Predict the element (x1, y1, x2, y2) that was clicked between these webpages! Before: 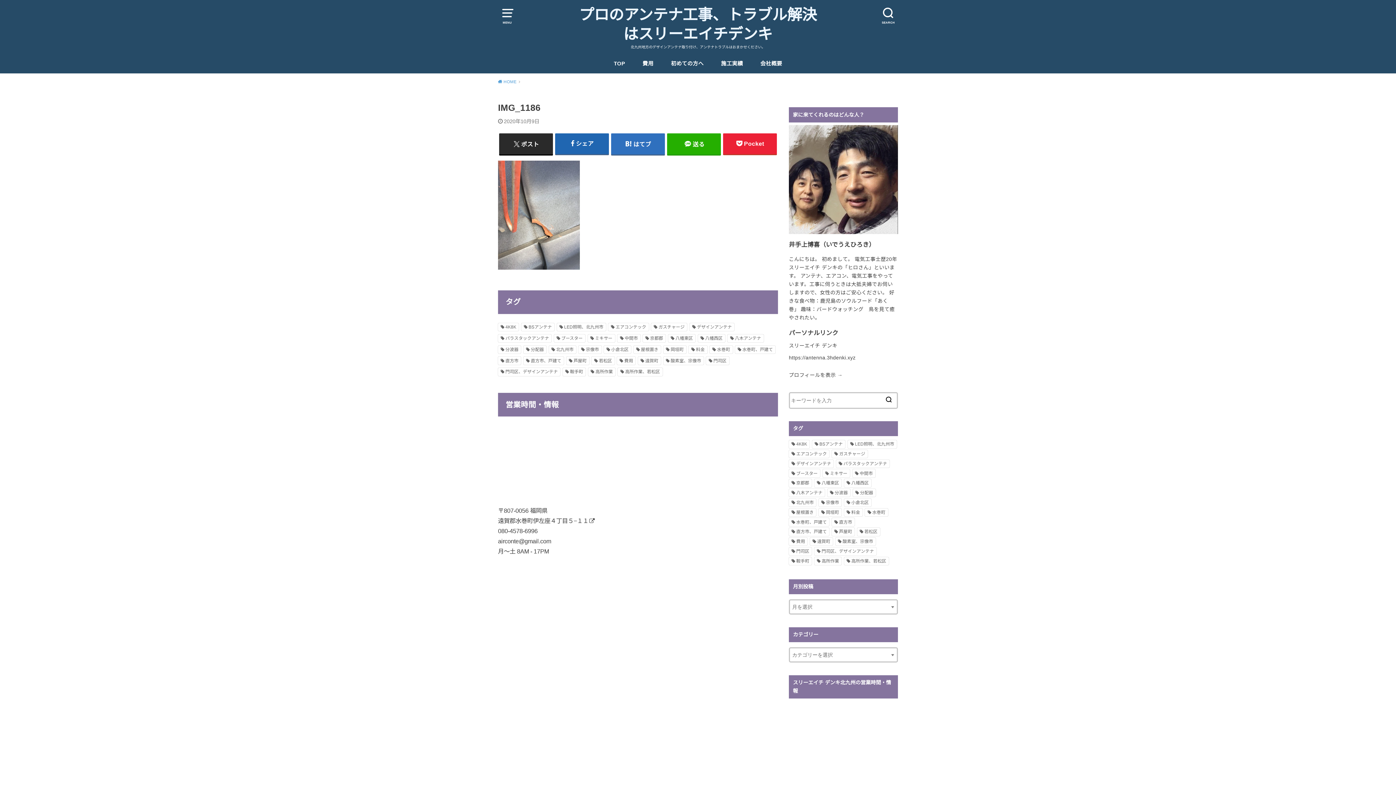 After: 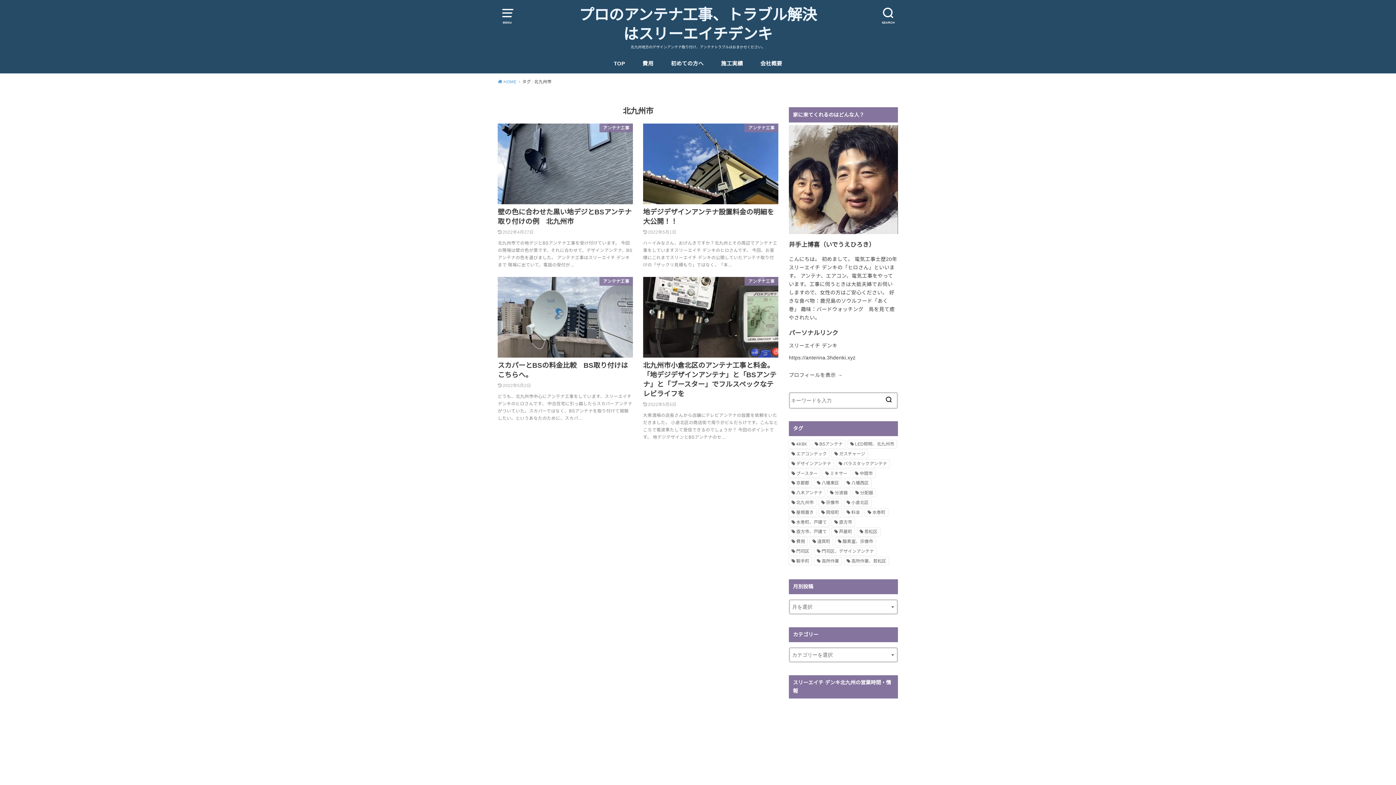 Action: bbox: (789, 498, 816, 506) label: 北九州市 (4個の項目)